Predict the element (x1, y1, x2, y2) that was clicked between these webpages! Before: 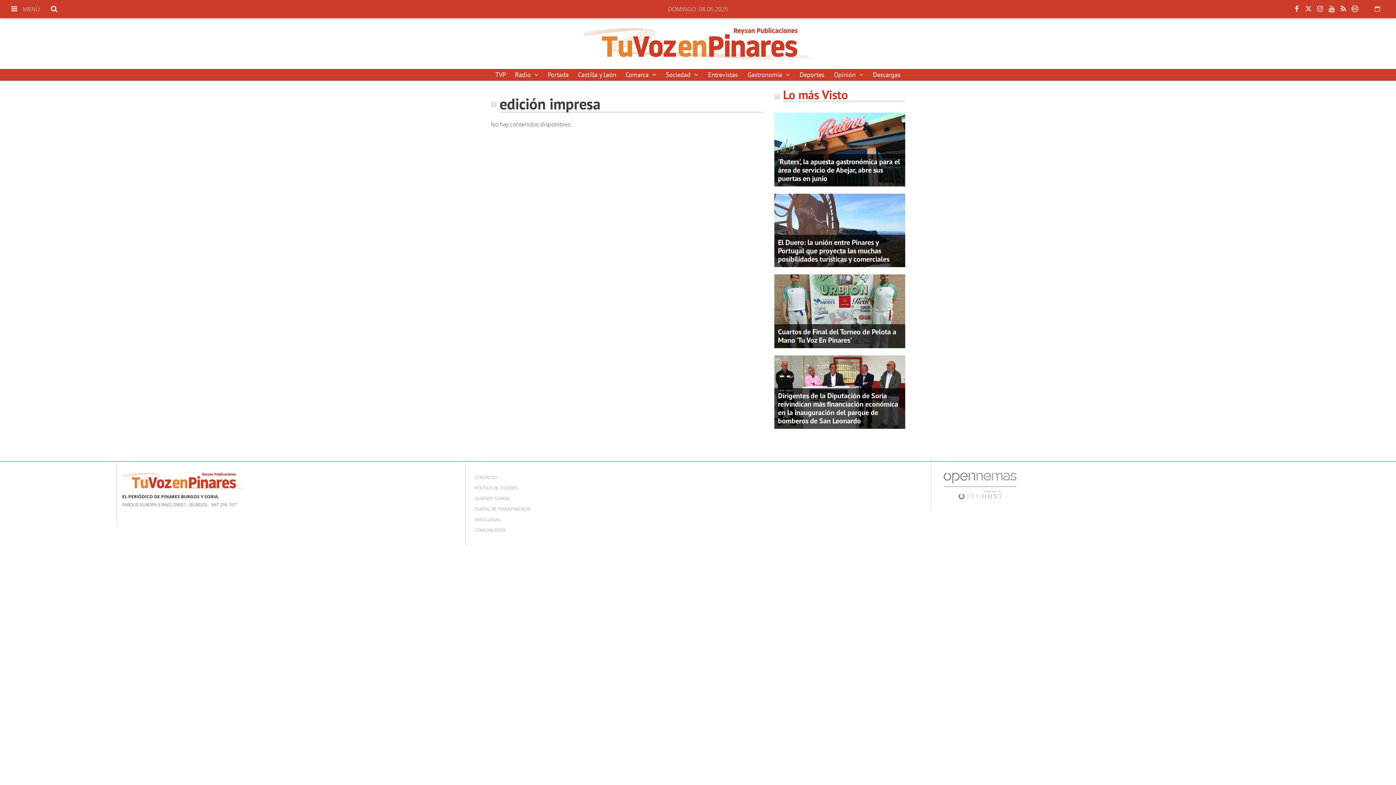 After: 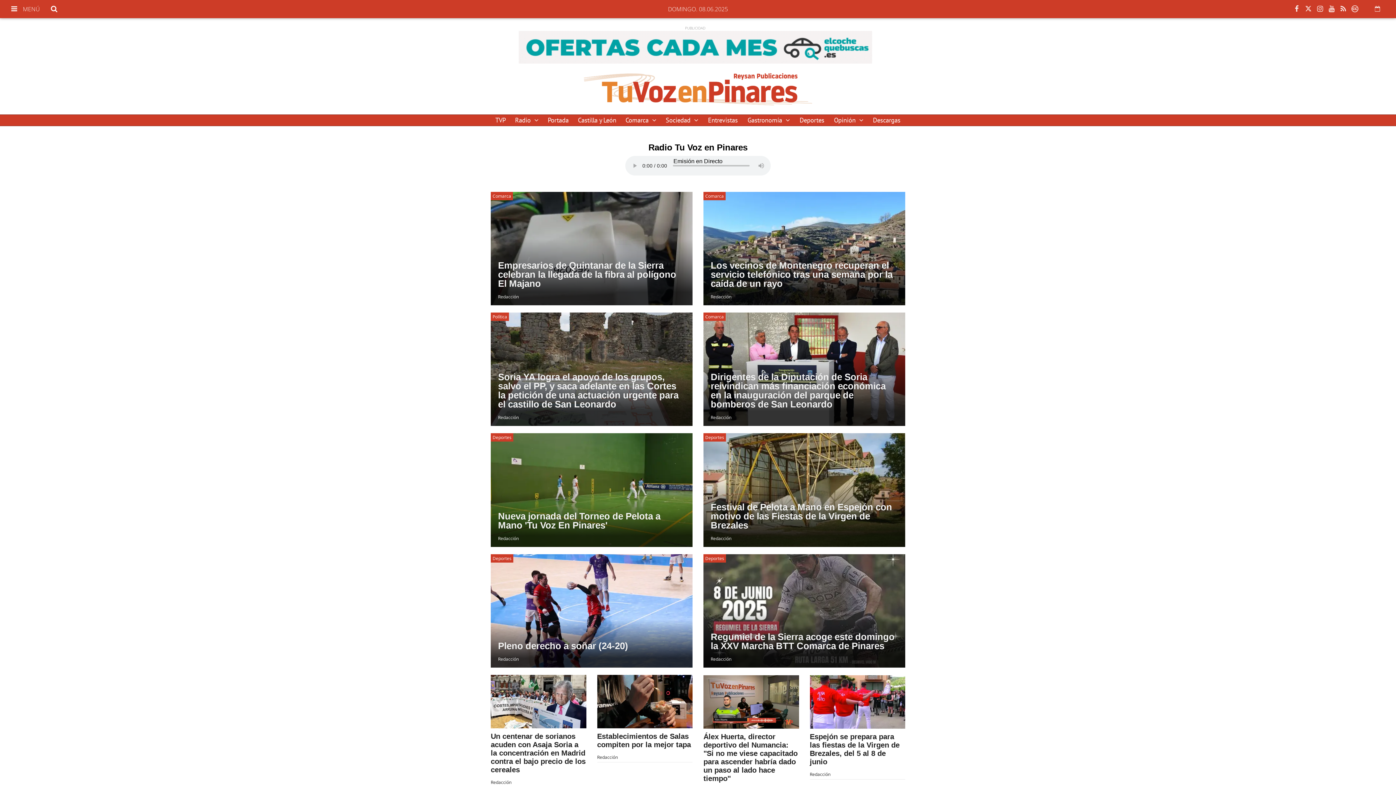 Action: bbox: (122, 477, 243, 484)